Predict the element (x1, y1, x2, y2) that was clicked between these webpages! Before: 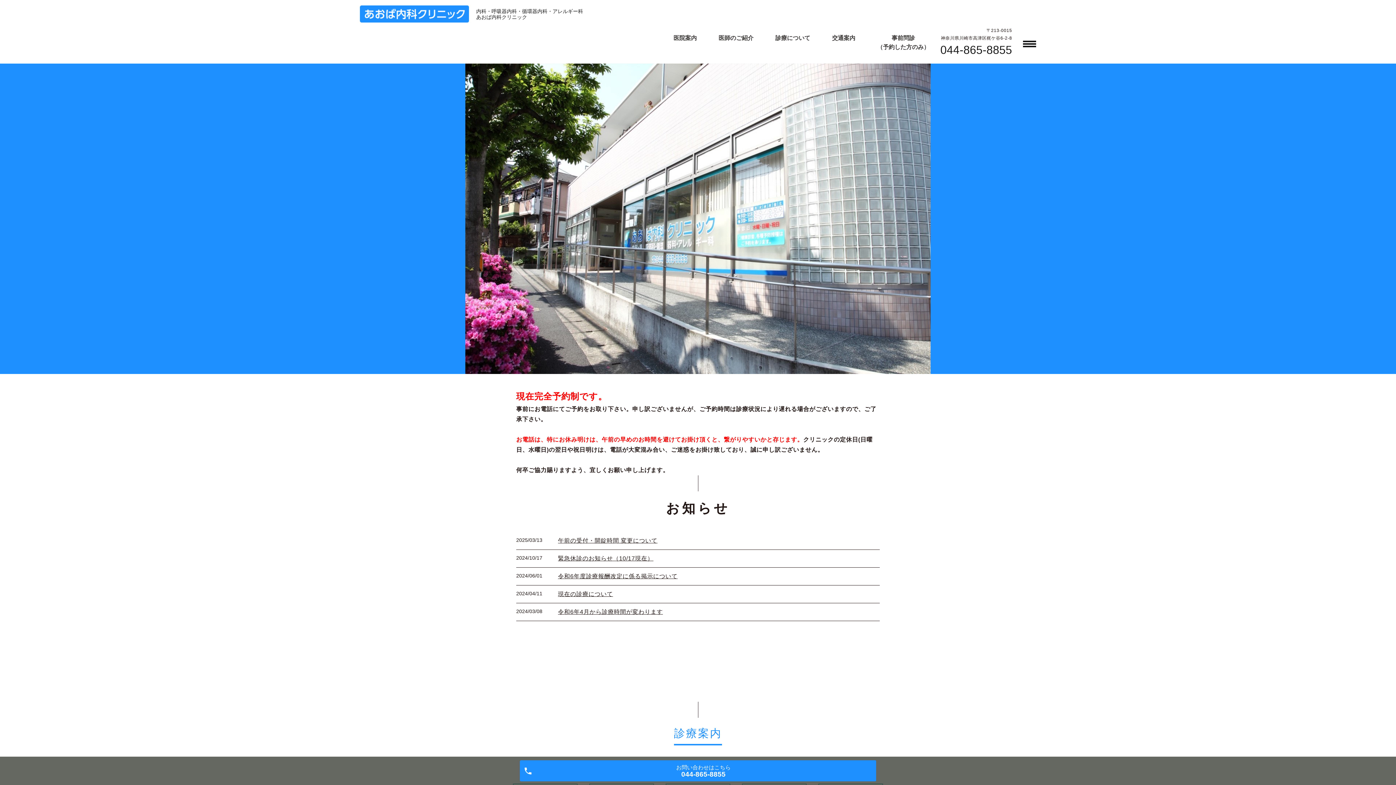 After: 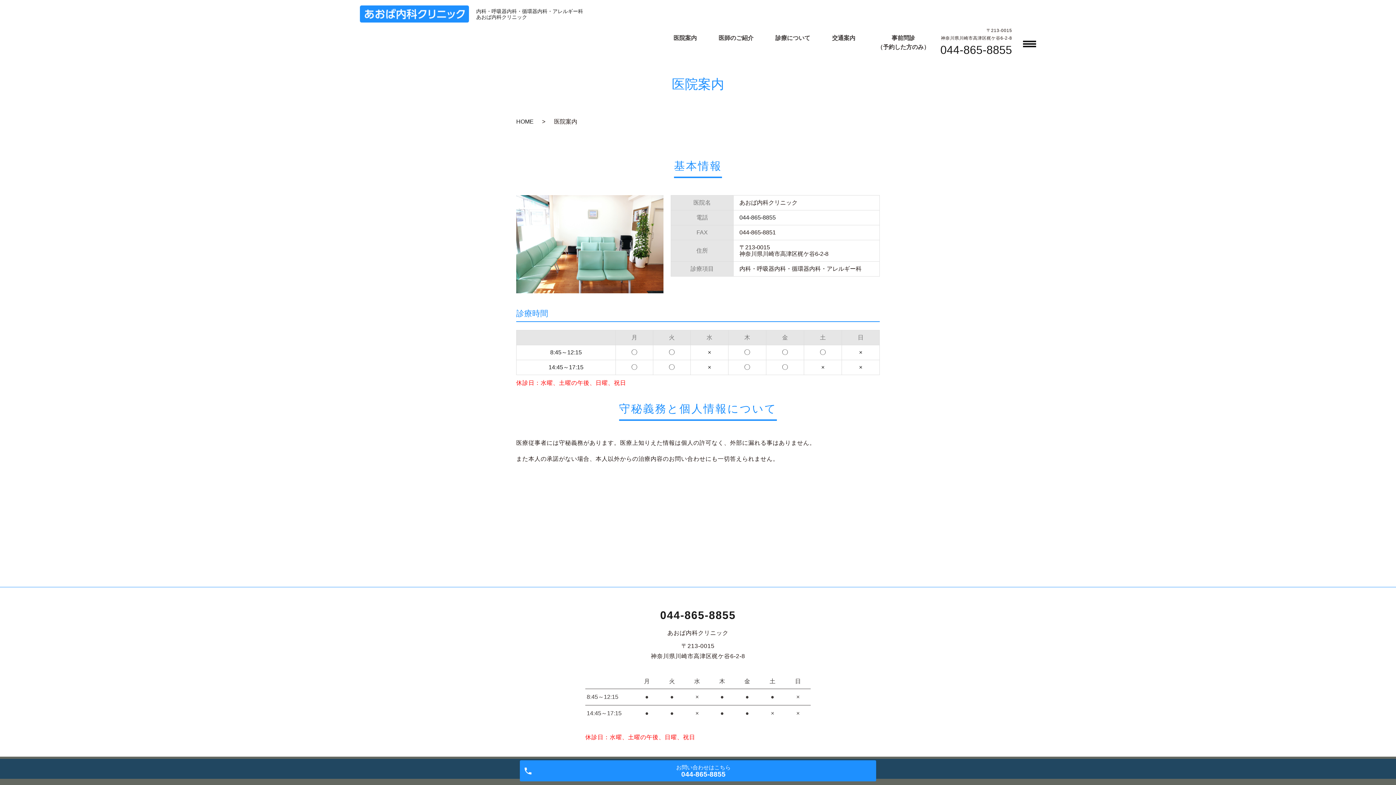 Action: bbox: (673, 34, 697, 41) label: 医院案内